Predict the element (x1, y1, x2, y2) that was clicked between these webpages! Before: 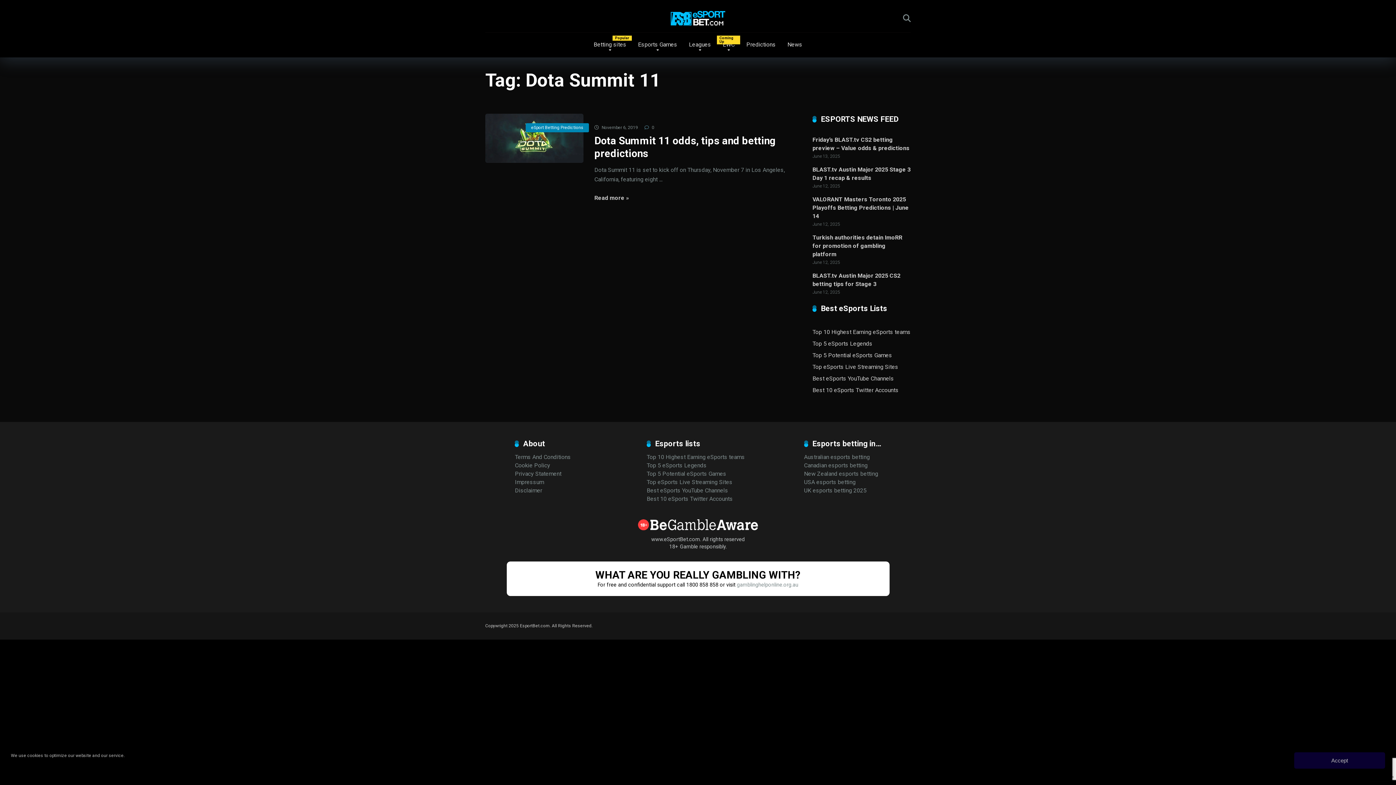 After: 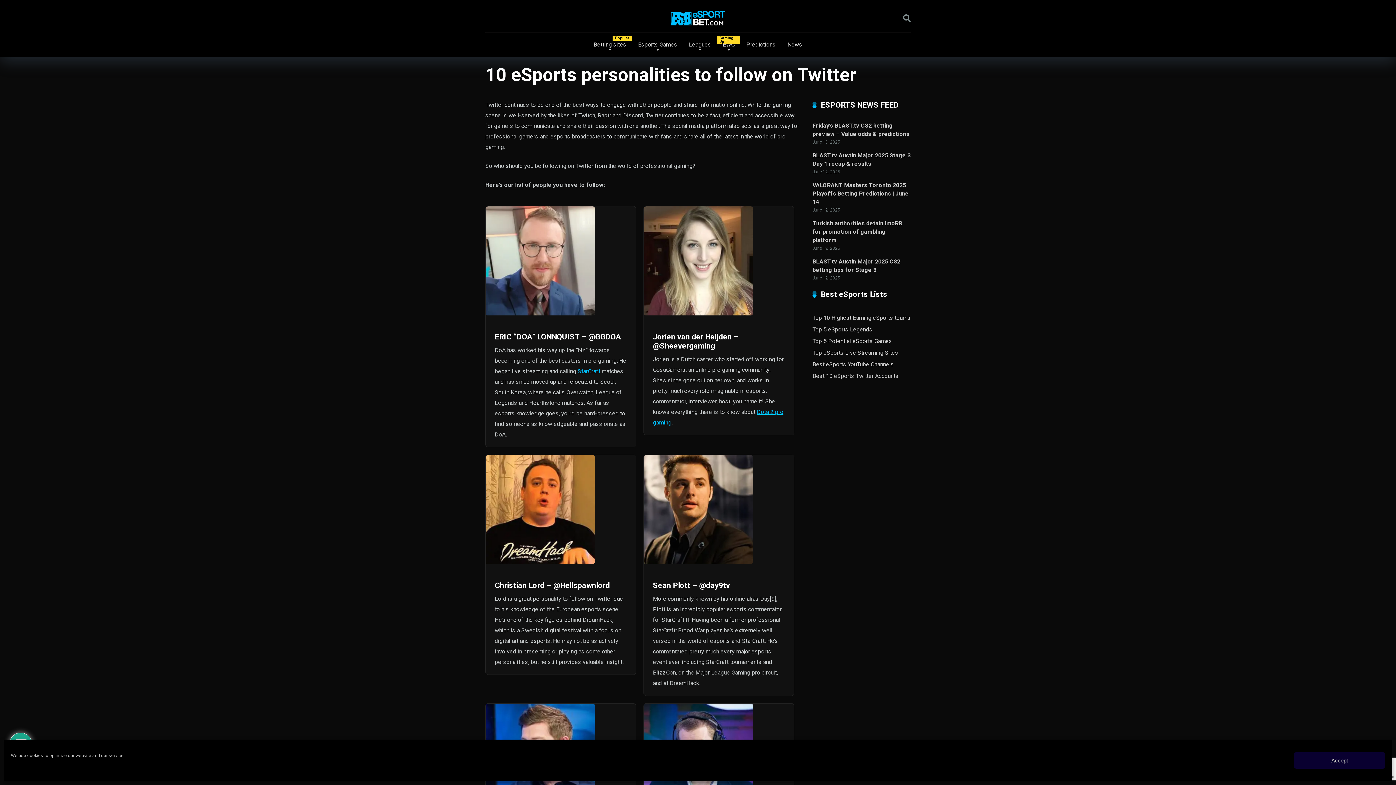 Action: label: Best 10 eSports Twitter Accounts bbox: (646, 492, 733, 504)